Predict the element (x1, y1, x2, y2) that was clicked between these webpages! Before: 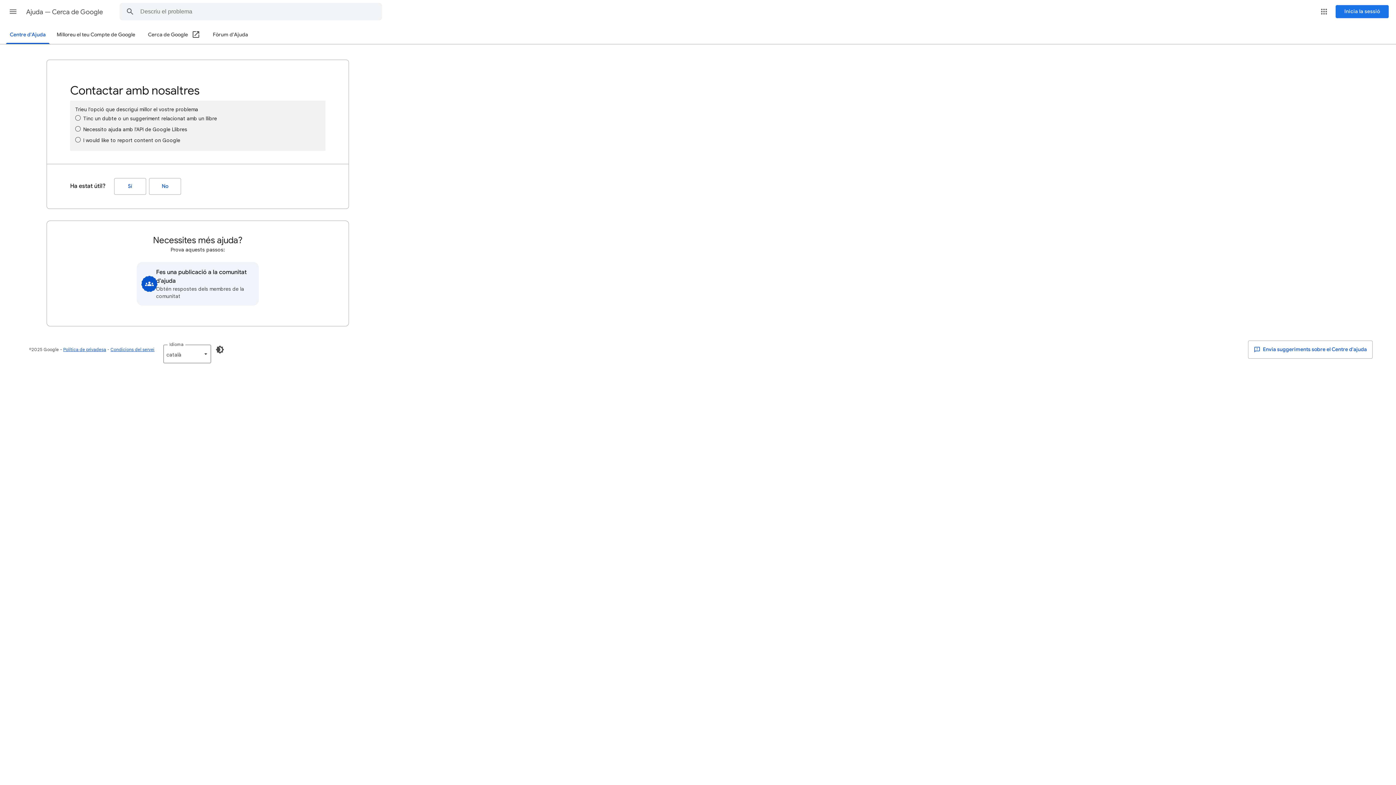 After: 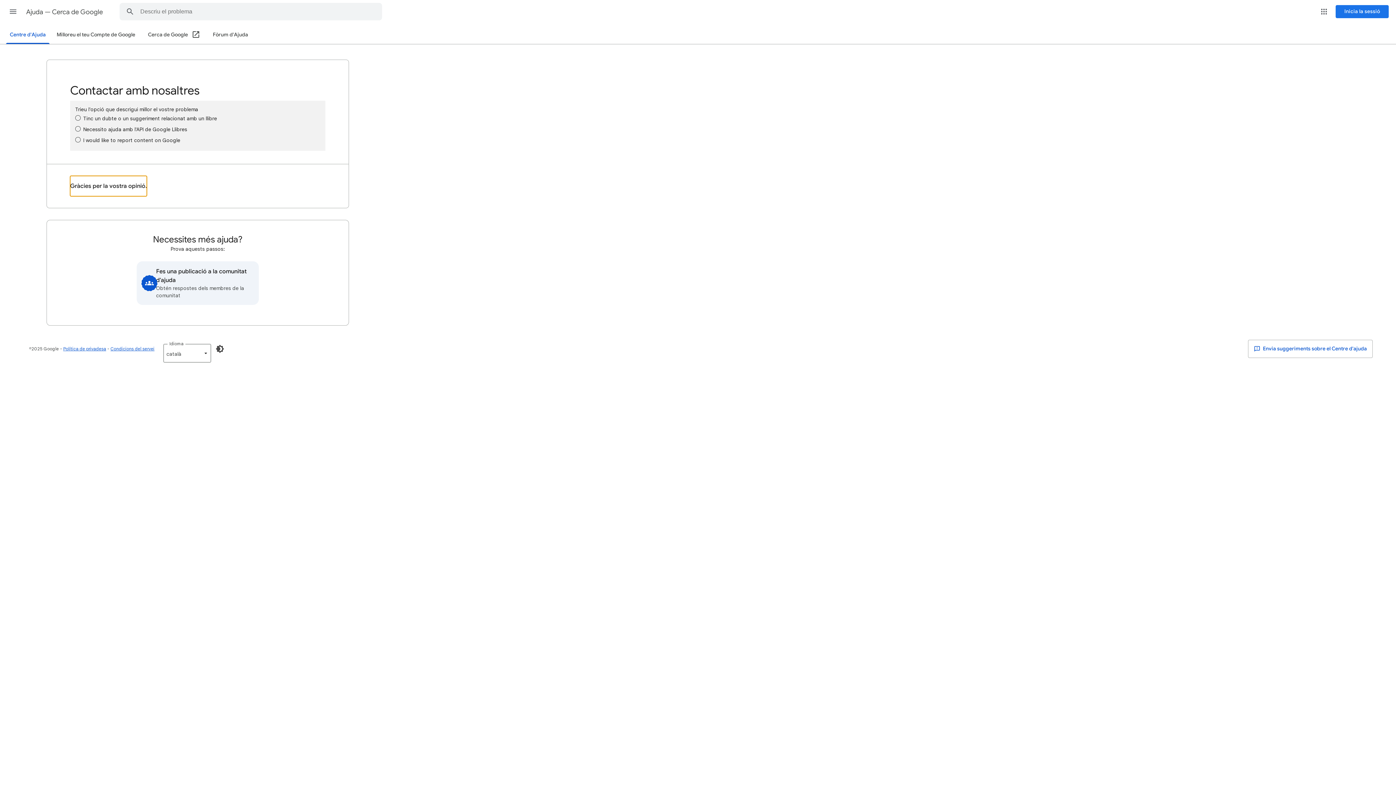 Action: label: Sí (Ha estat útil?) bbox: (114, 178, 146, 194)